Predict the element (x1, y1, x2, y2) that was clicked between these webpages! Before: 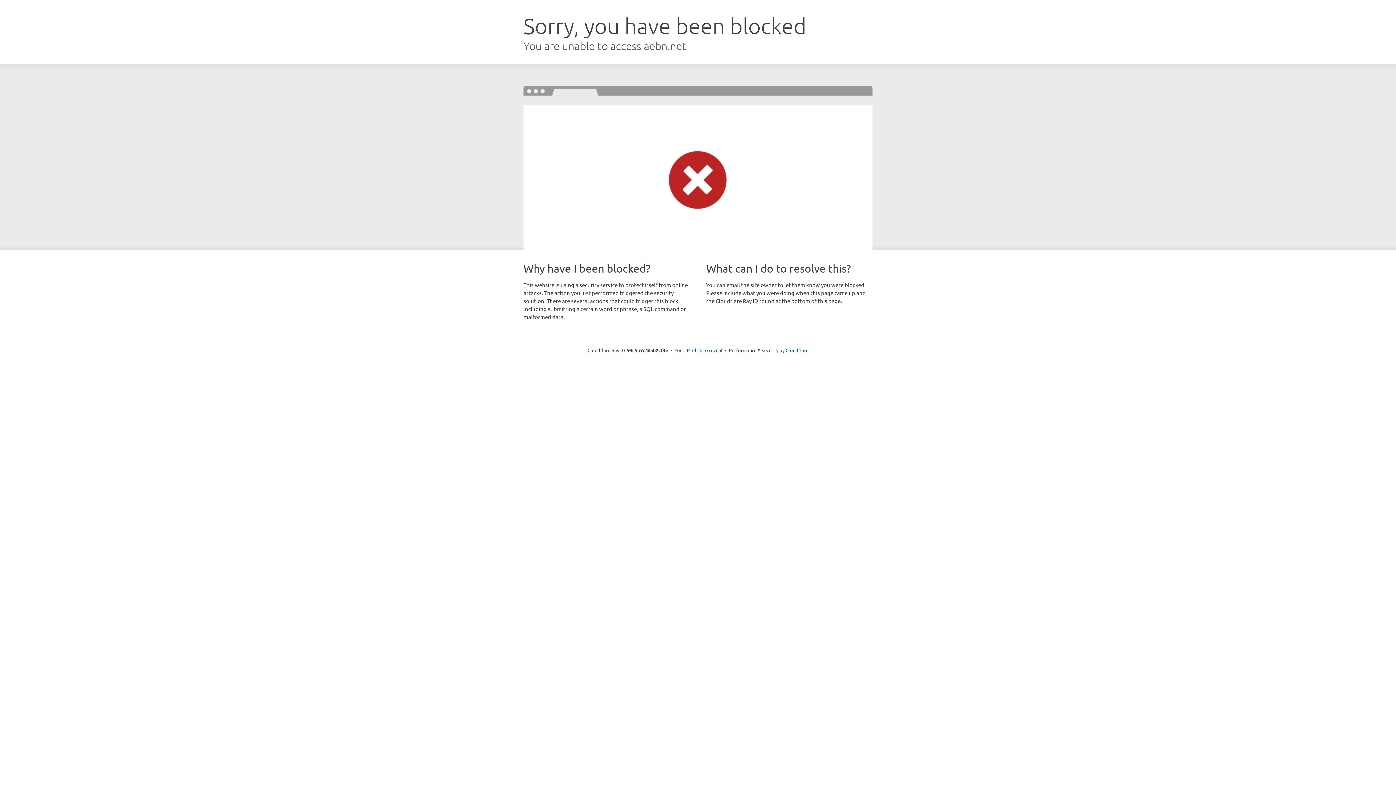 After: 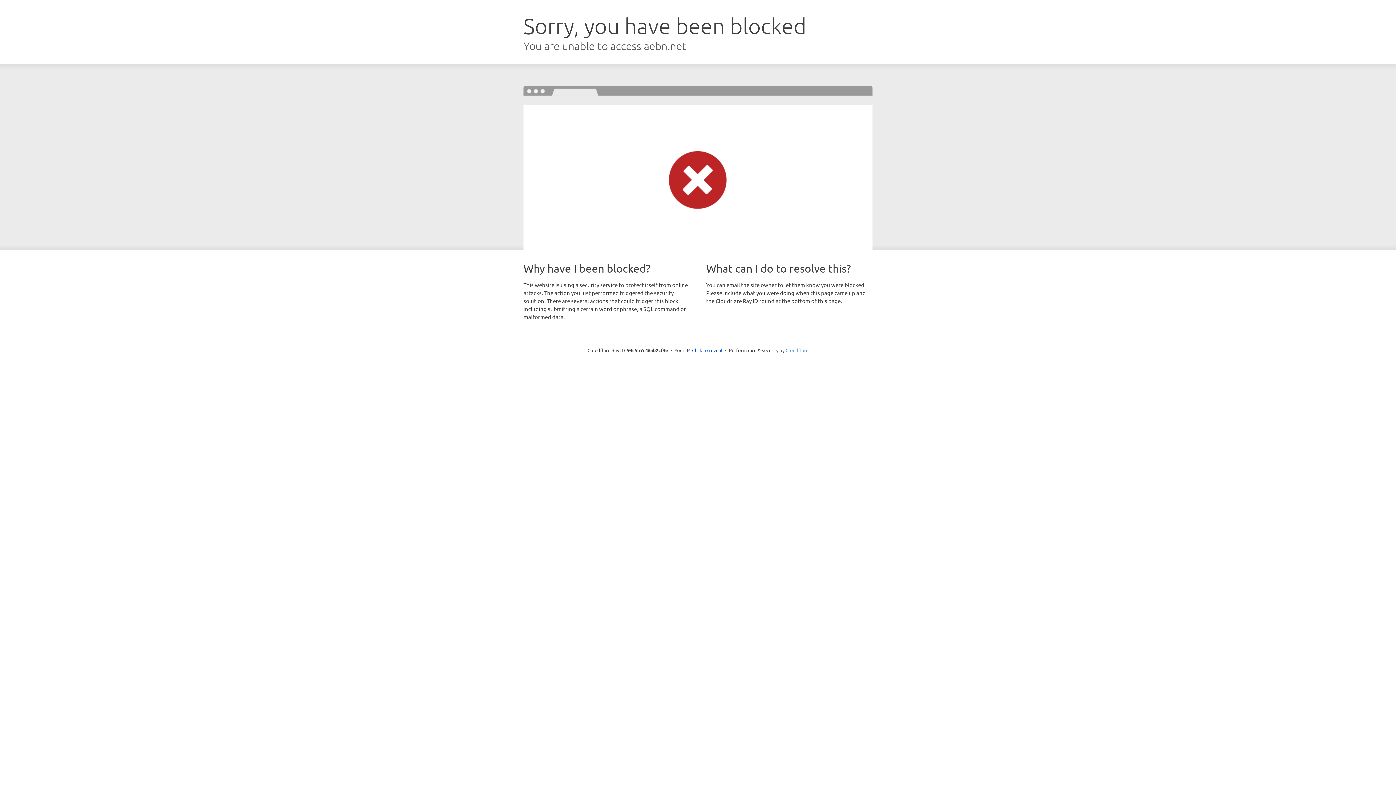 Action: bbox: (785, 347, 808, 353) label: Cloudflare